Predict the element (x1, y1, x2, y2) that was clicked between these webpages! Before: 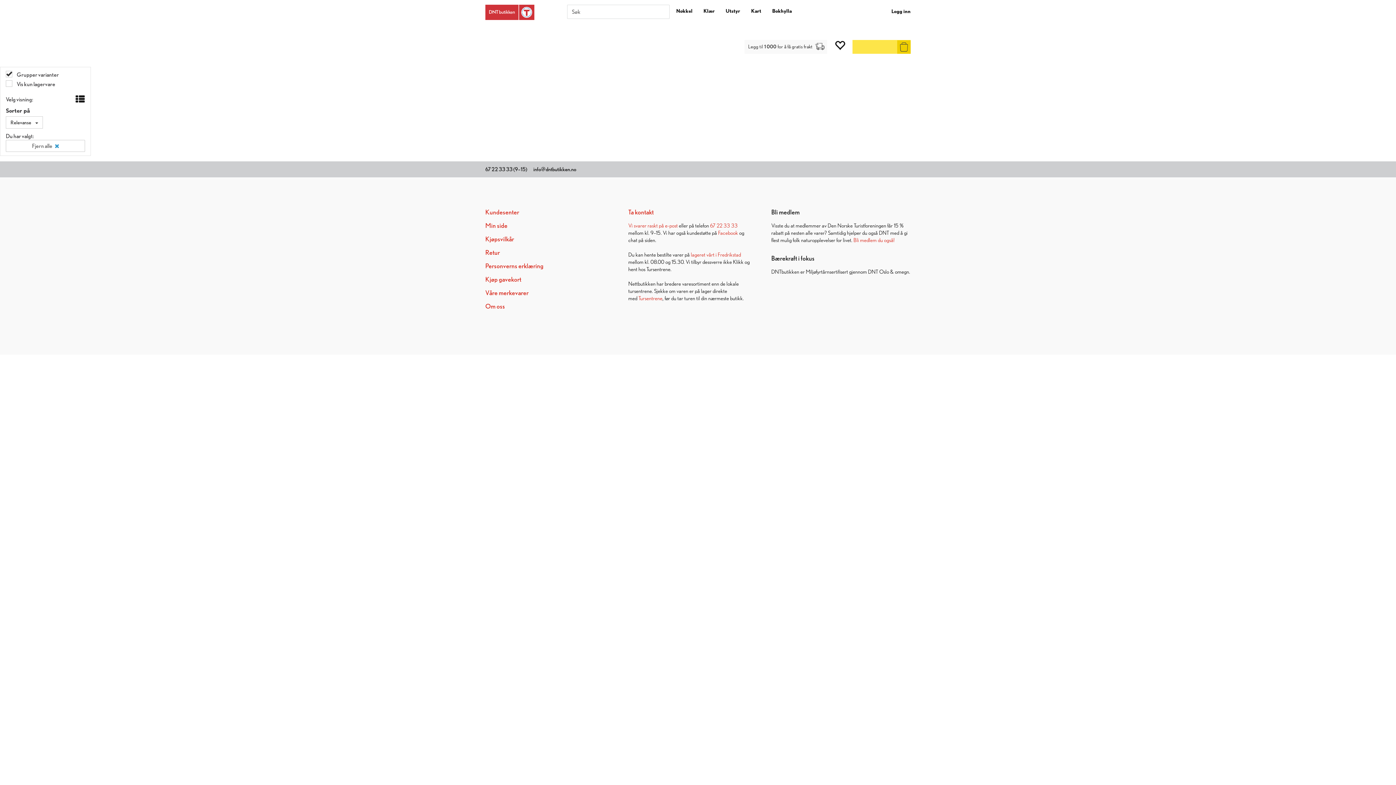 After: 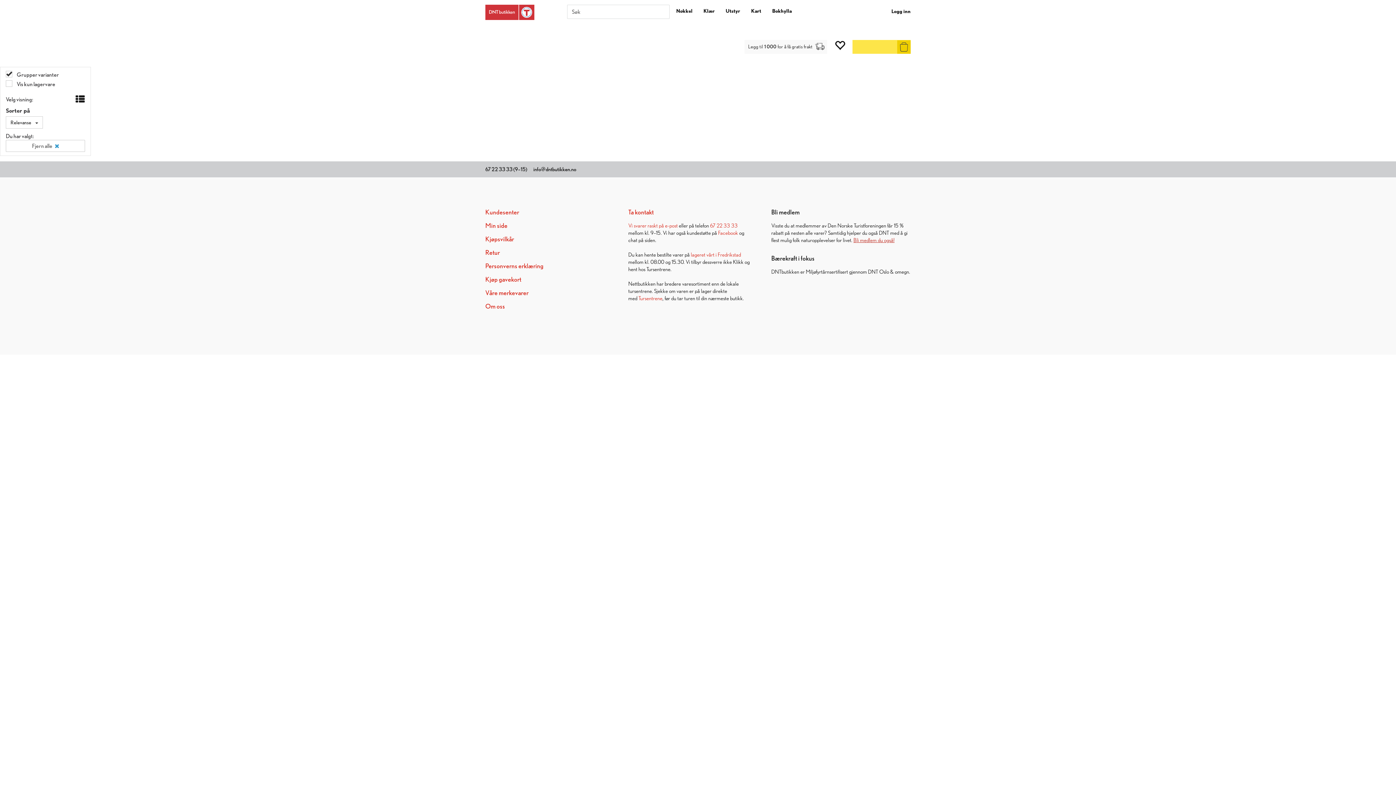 Action: label: Bli medlem du også! bbox: (853, 236, 894, 243)